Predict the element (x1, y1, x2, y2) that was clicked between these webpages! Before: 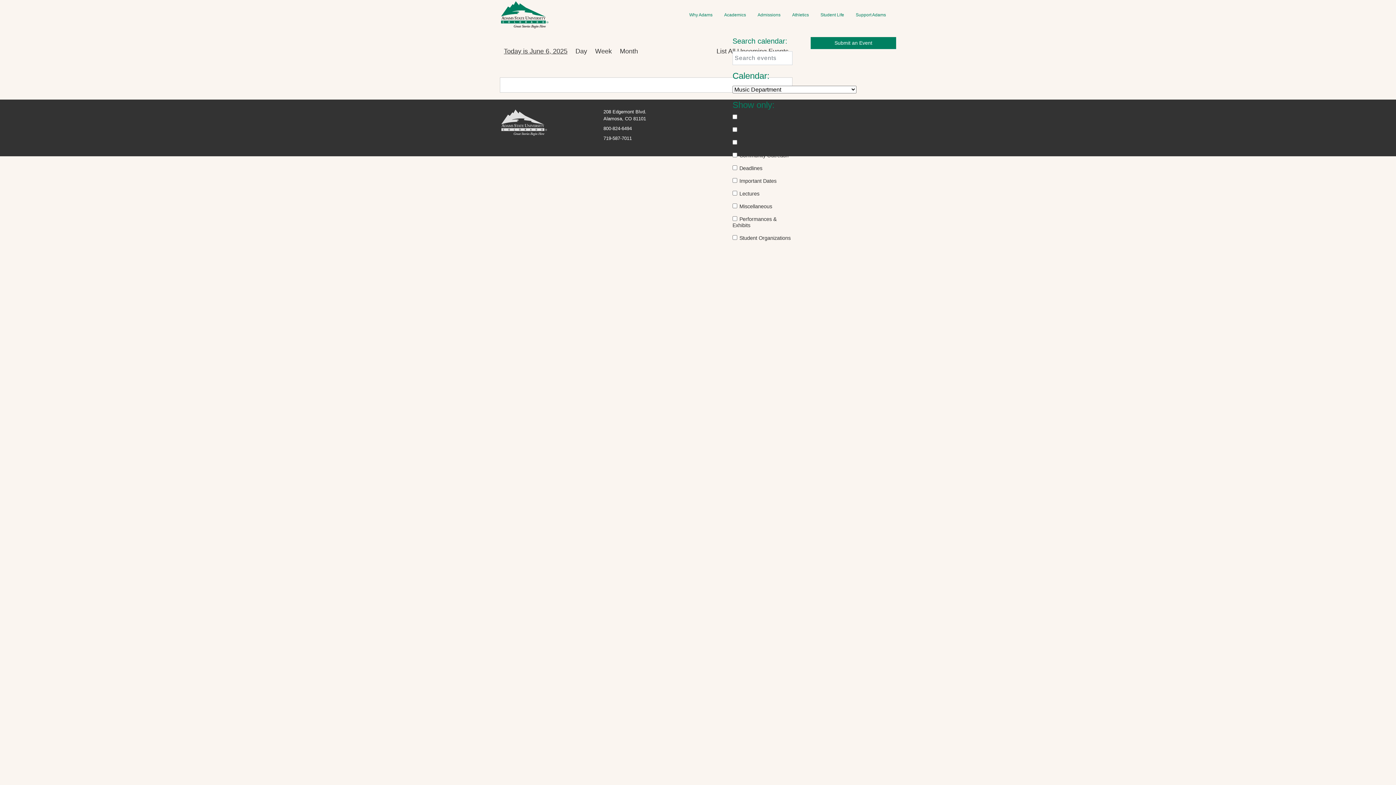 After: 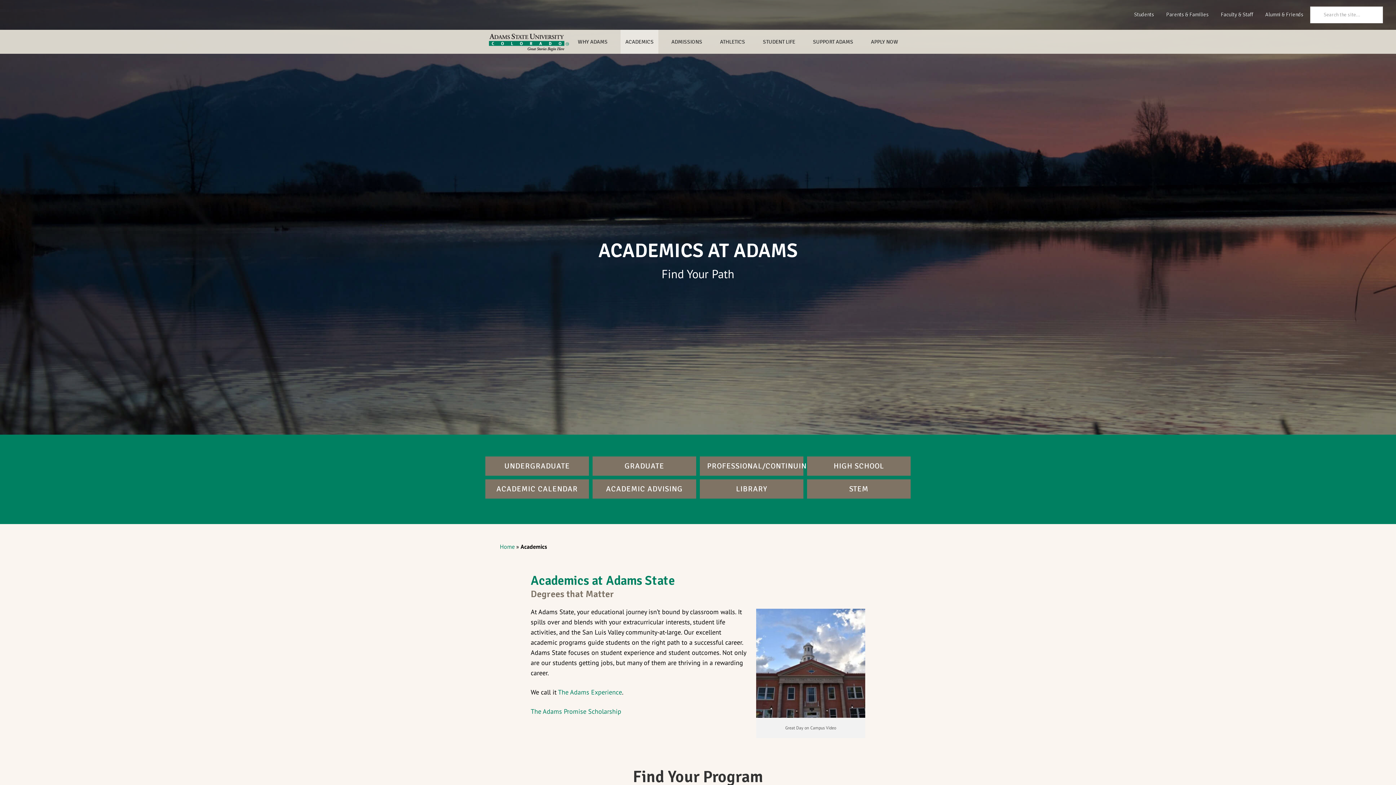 Action: label: Academics bbox: (718, 8, 752, 21)